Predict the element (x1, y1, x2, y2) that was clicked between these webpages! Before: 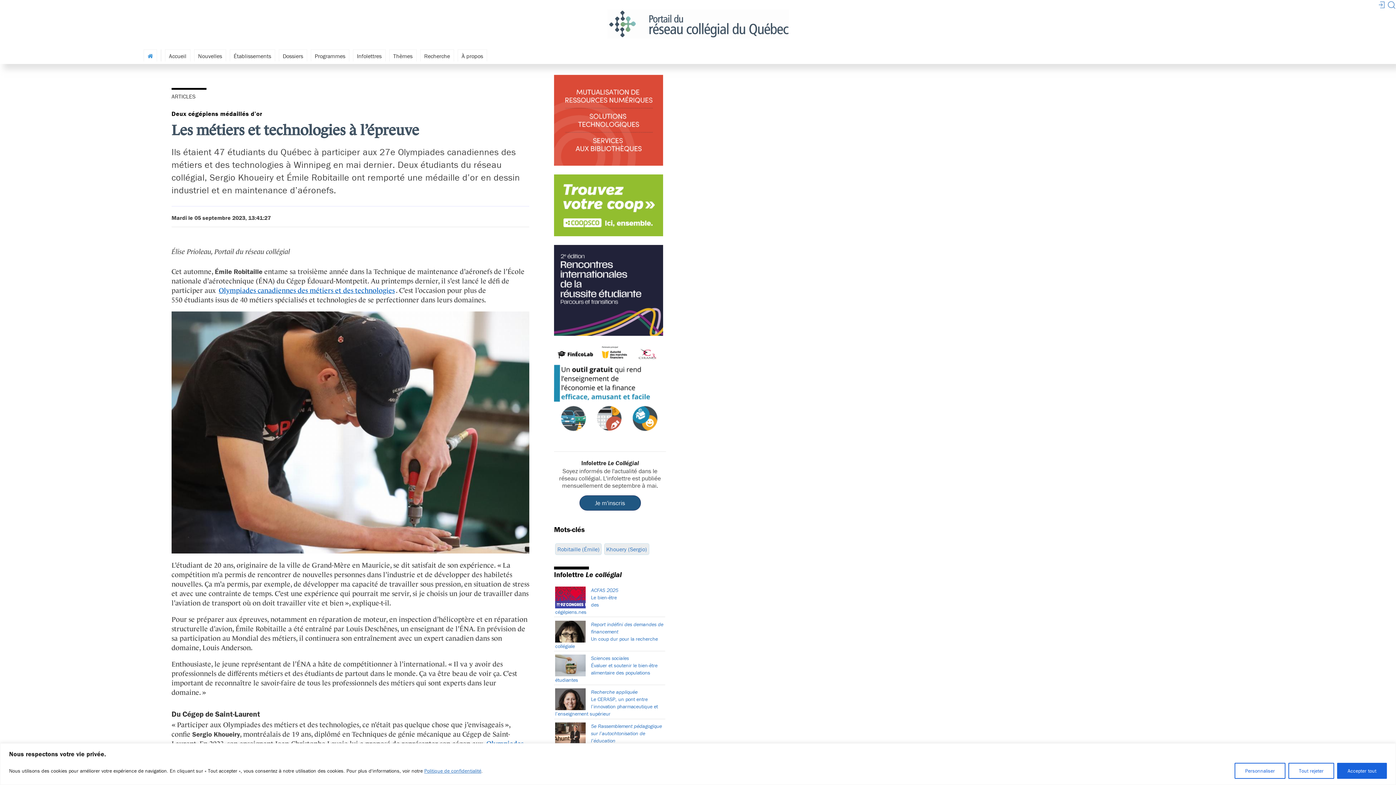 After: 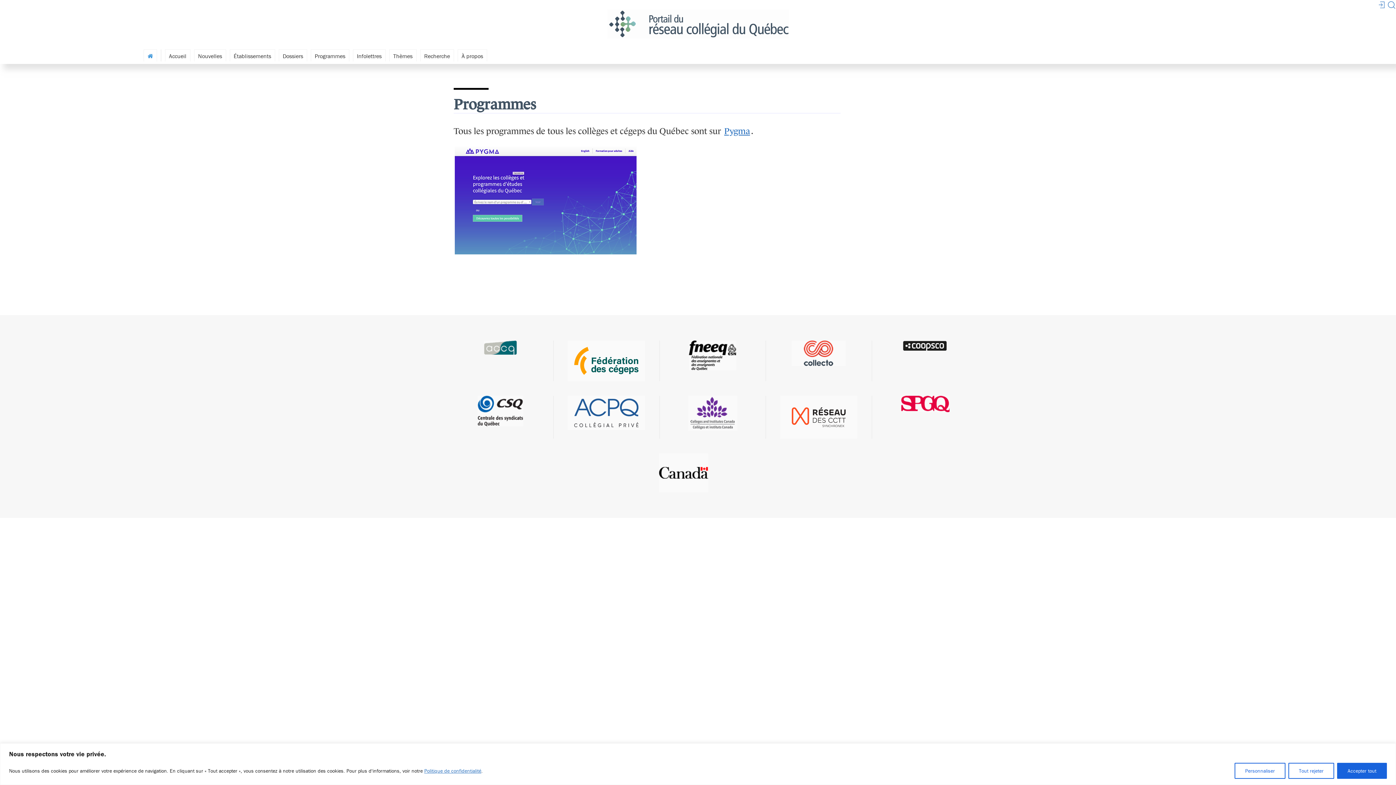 Action: label: Programmes bbox: (311, 49, 349, 60)